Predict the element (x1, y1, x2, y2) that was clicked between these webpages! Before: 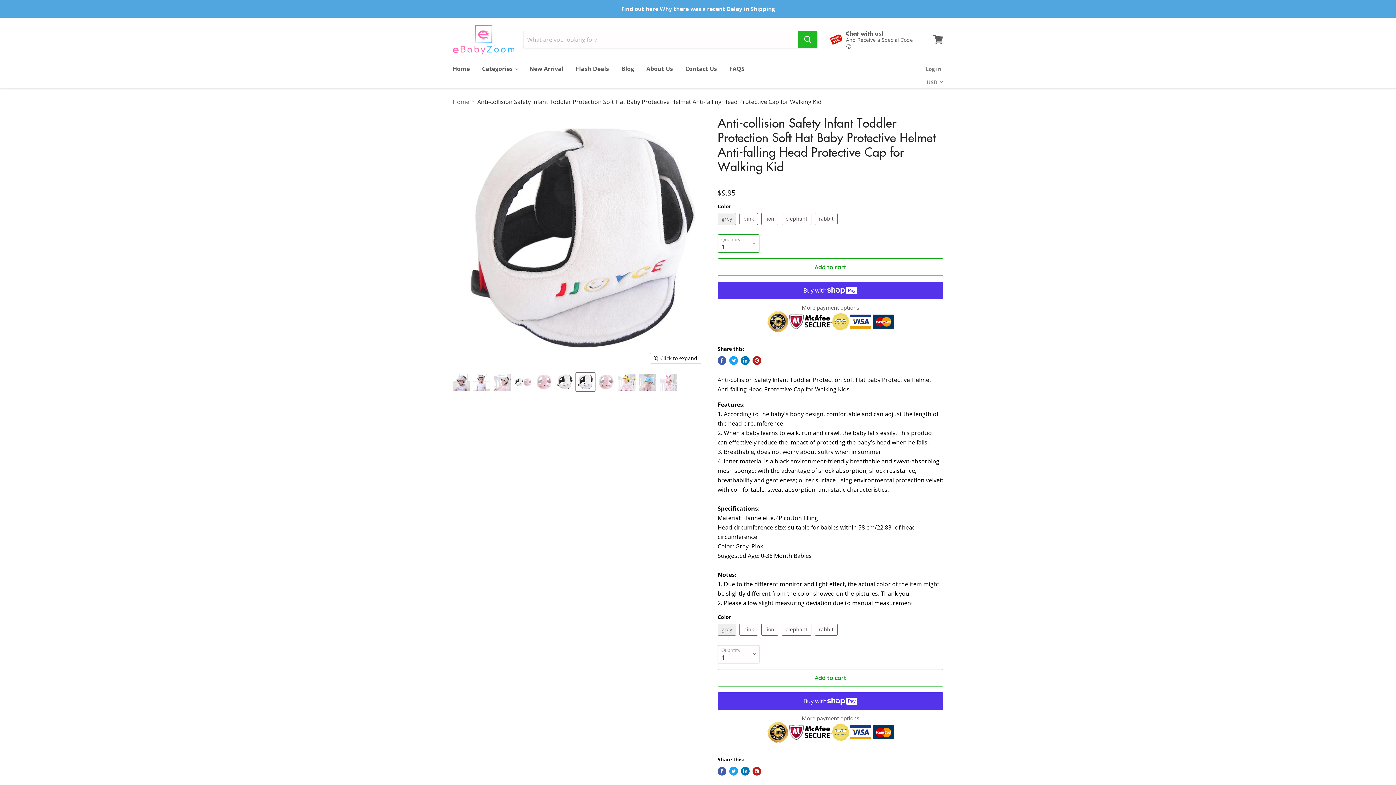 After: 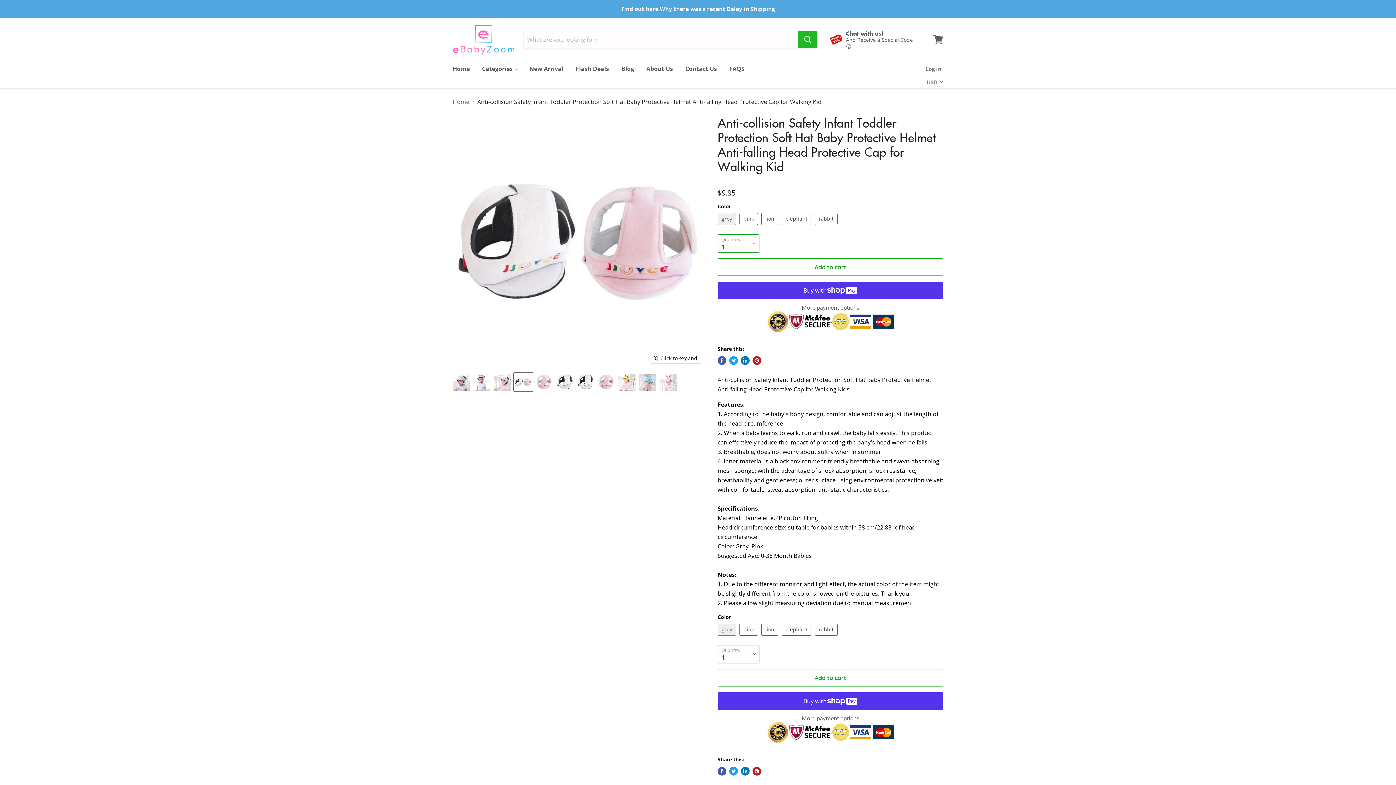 Action: label: Anti-collision Safety Infant Toddler Protection Soft Hat Baby Protective Helmet Anti-falling Head Protective Cap for Walking Kid - eBabyZoom thumbnail bbox: (514, 373, 532, 391)